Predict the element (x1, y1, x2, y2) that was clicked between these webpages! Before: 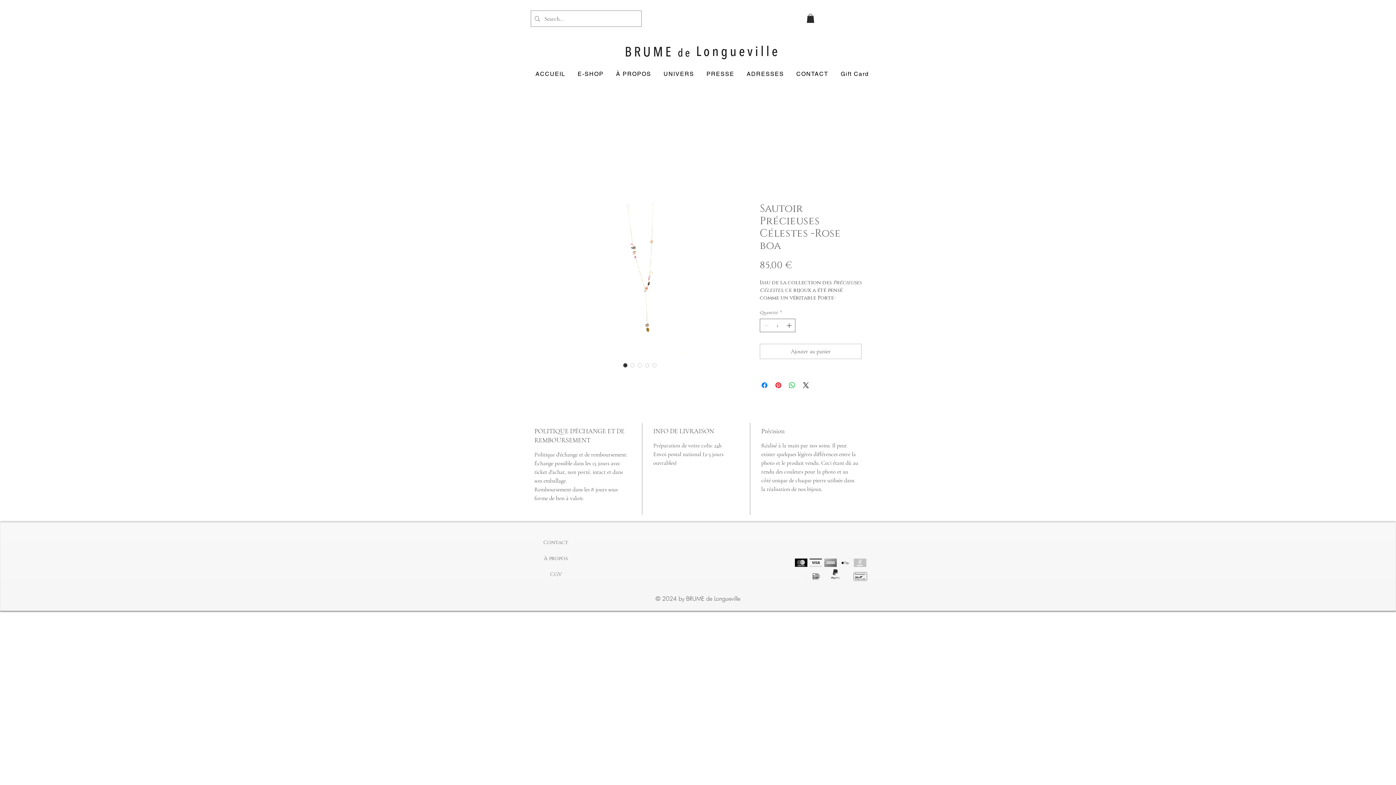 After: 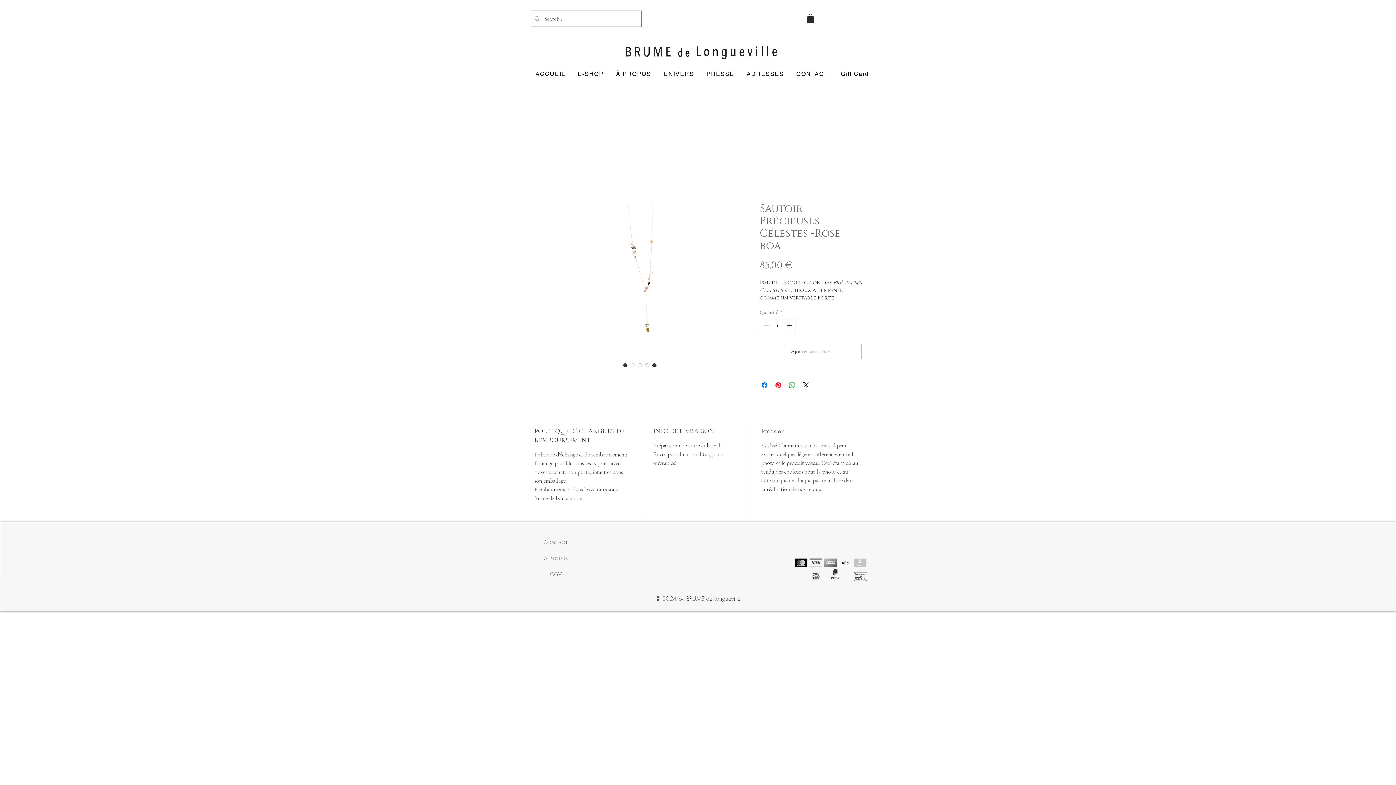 Action: bbox: (650, 361, 658, 369) label: Sélecteur d'image : Sautoir Précieuses Célestes -Rose boa